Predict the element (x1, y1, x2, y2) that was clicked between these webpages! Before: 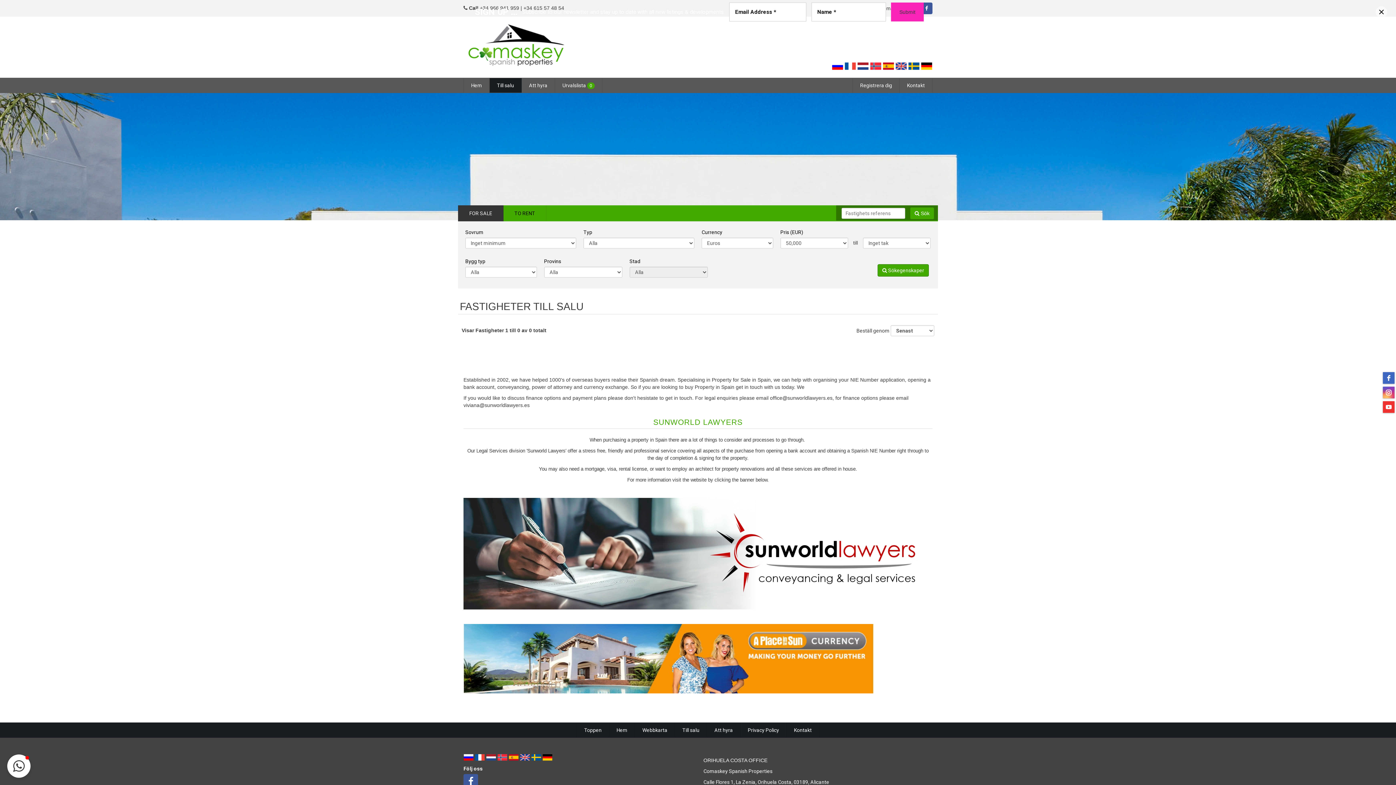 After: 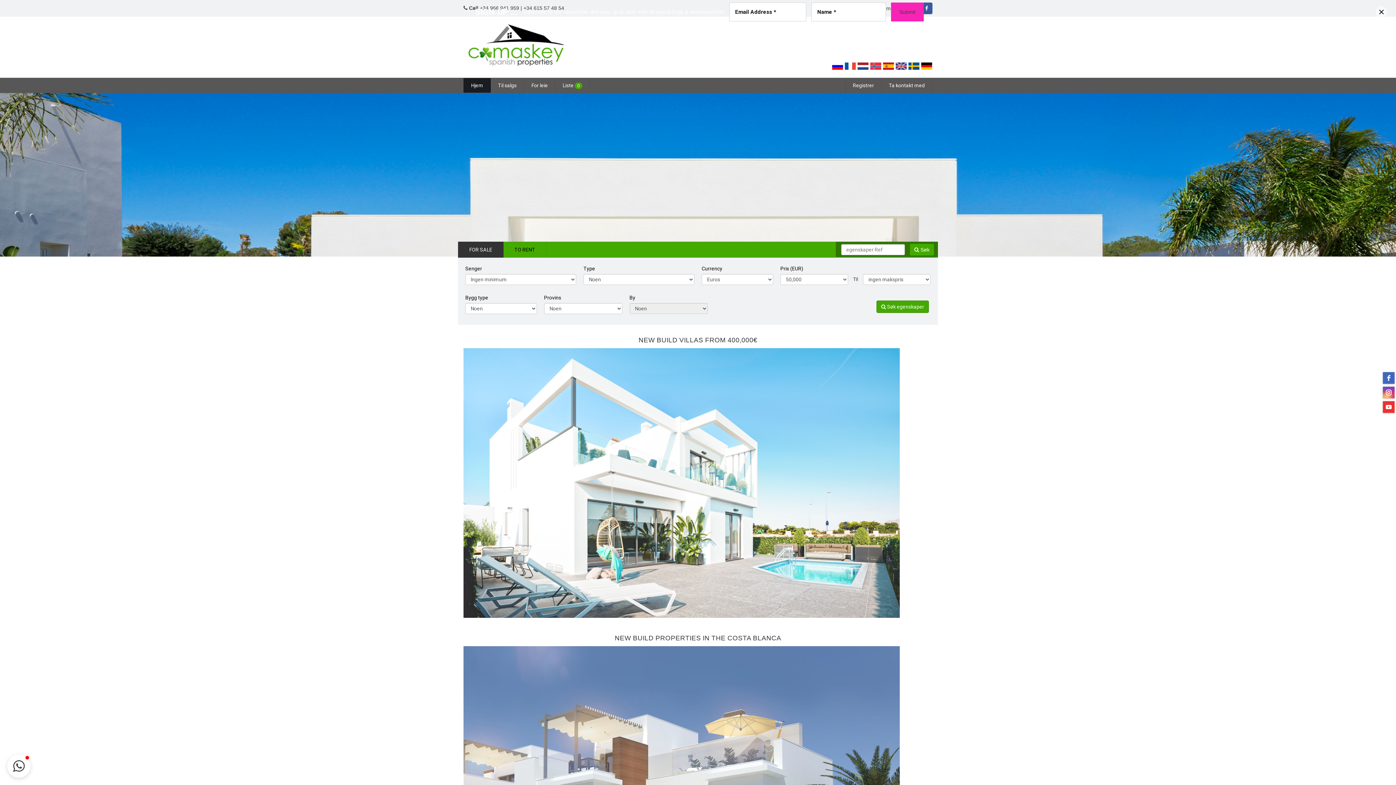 Action: bbox: (870, 62, 881, 68)